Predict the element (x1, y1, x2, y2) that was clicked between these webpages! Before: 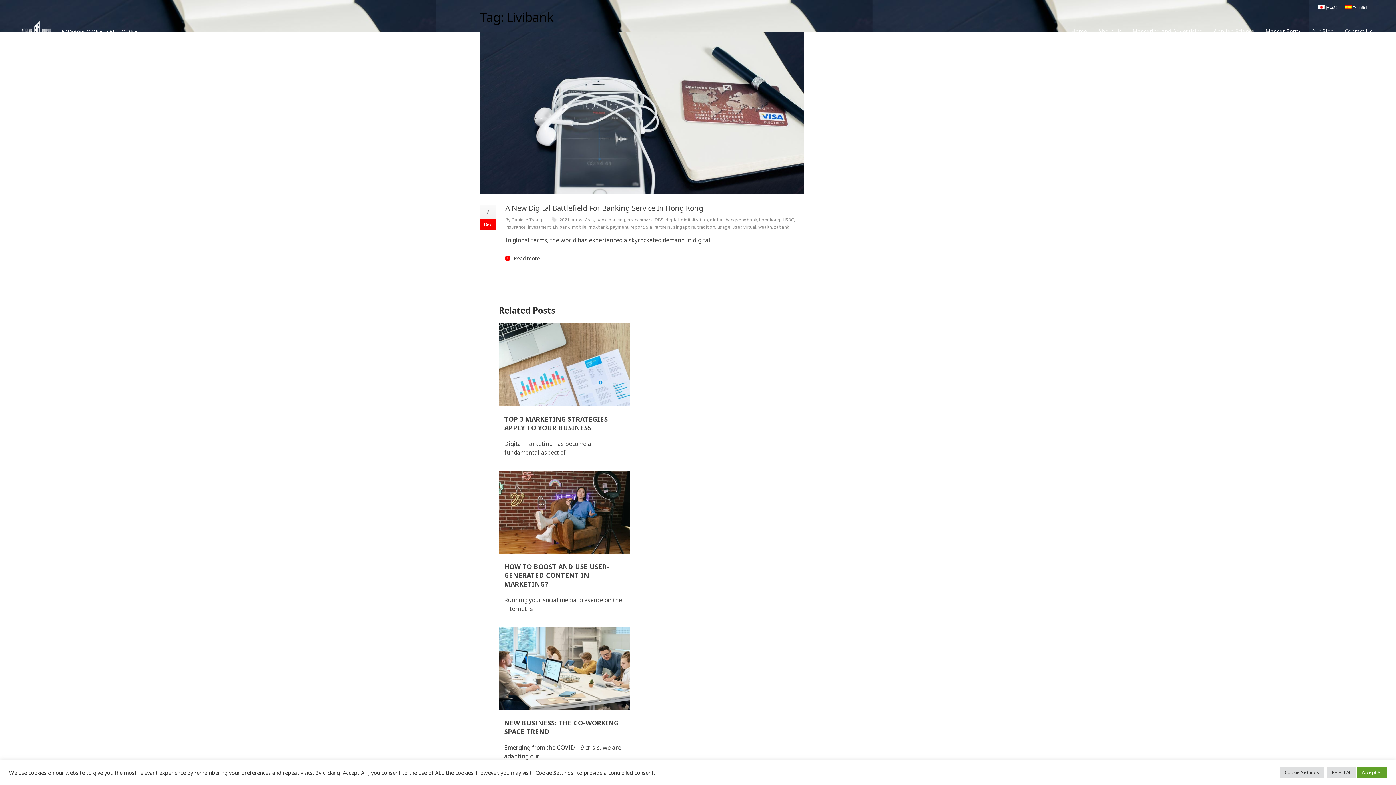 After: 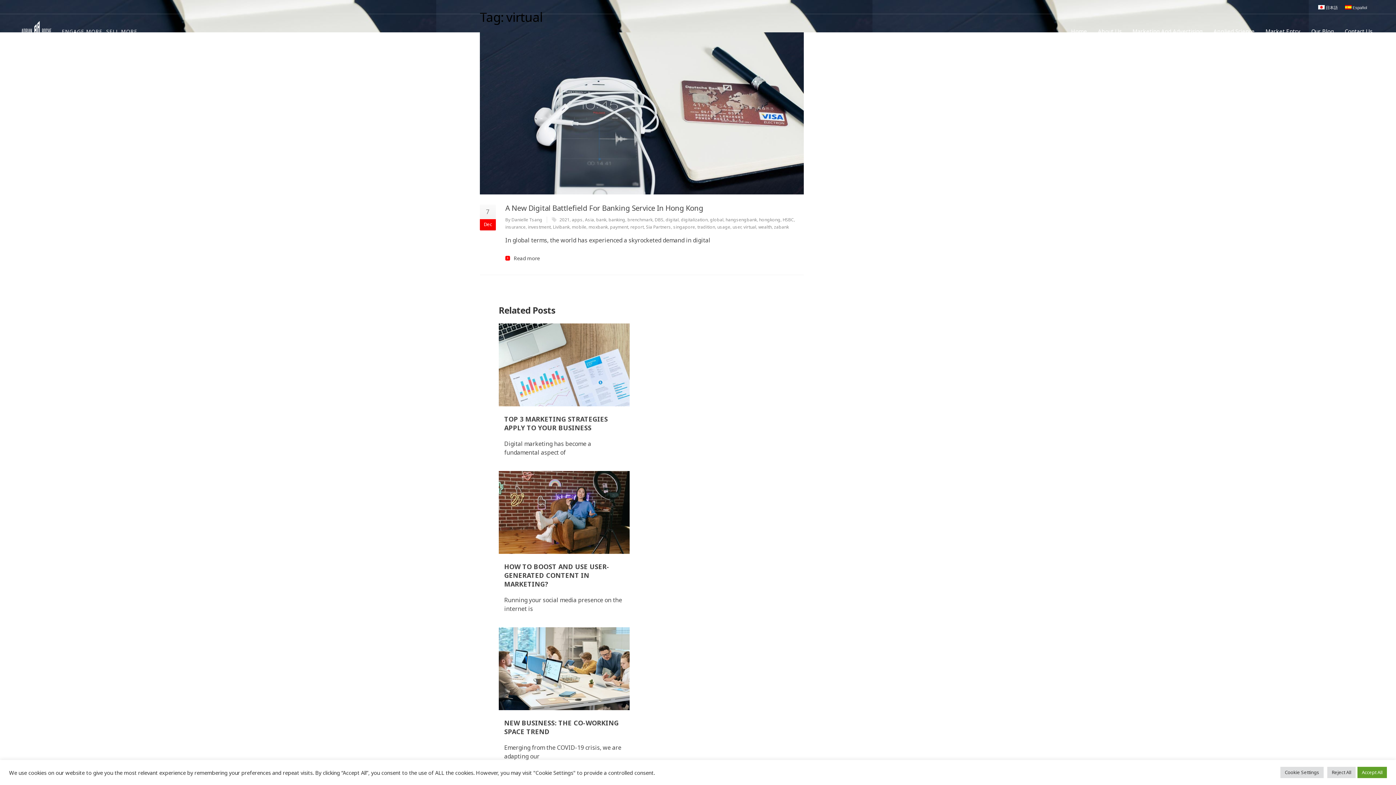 Action: label: virtual bbox: (743, 223, 756, 230)